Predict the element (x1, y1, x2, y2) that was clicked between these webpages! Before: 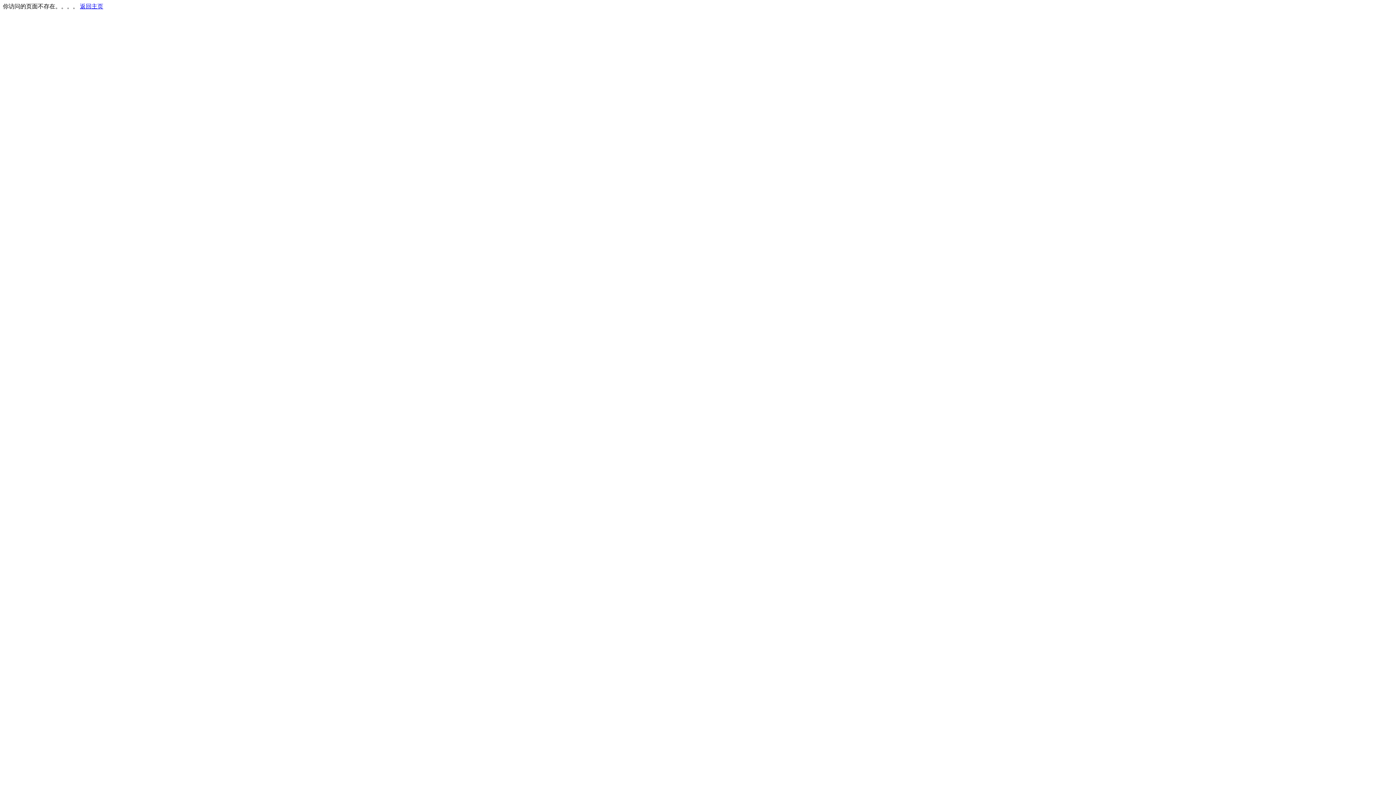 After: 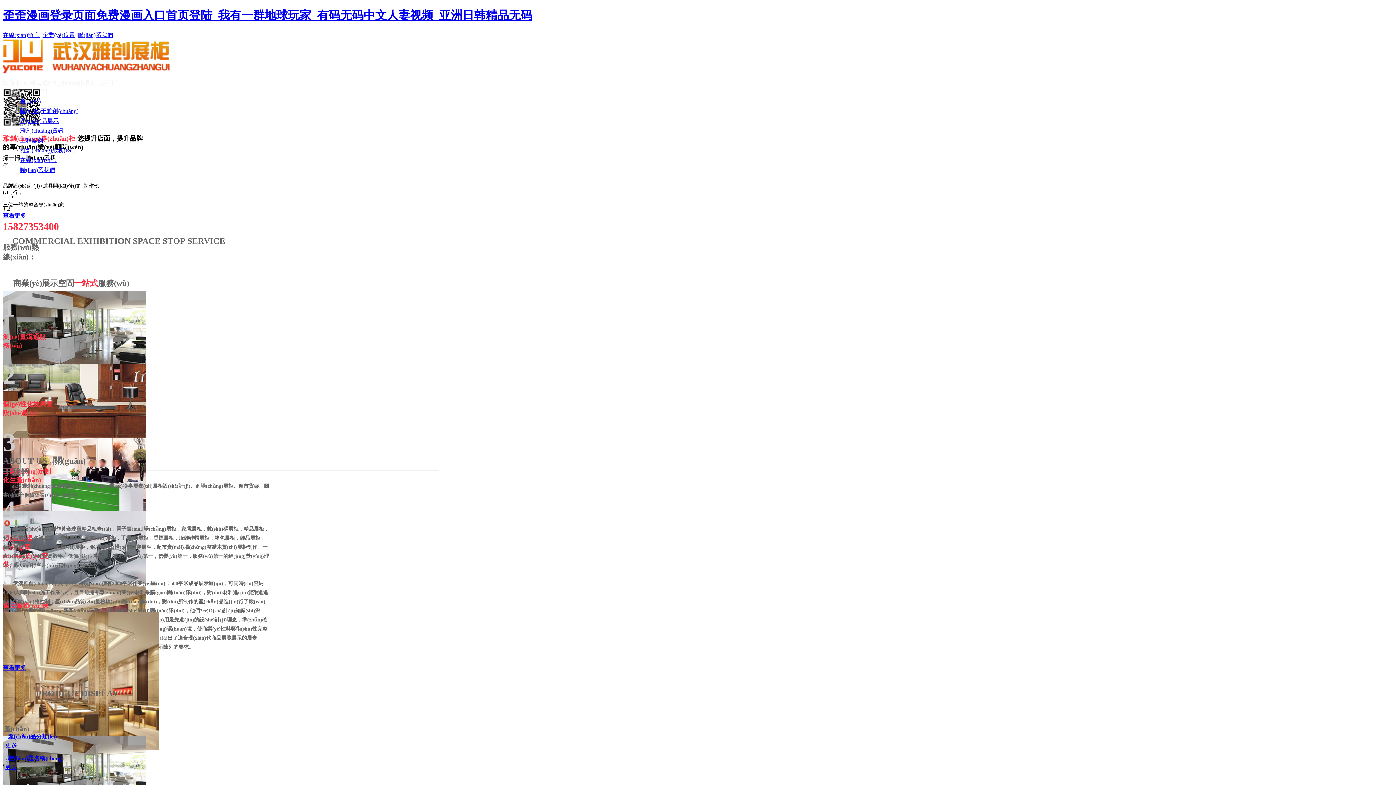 Action: label: 返回主页 bbox: (80, 3, 103, 9)